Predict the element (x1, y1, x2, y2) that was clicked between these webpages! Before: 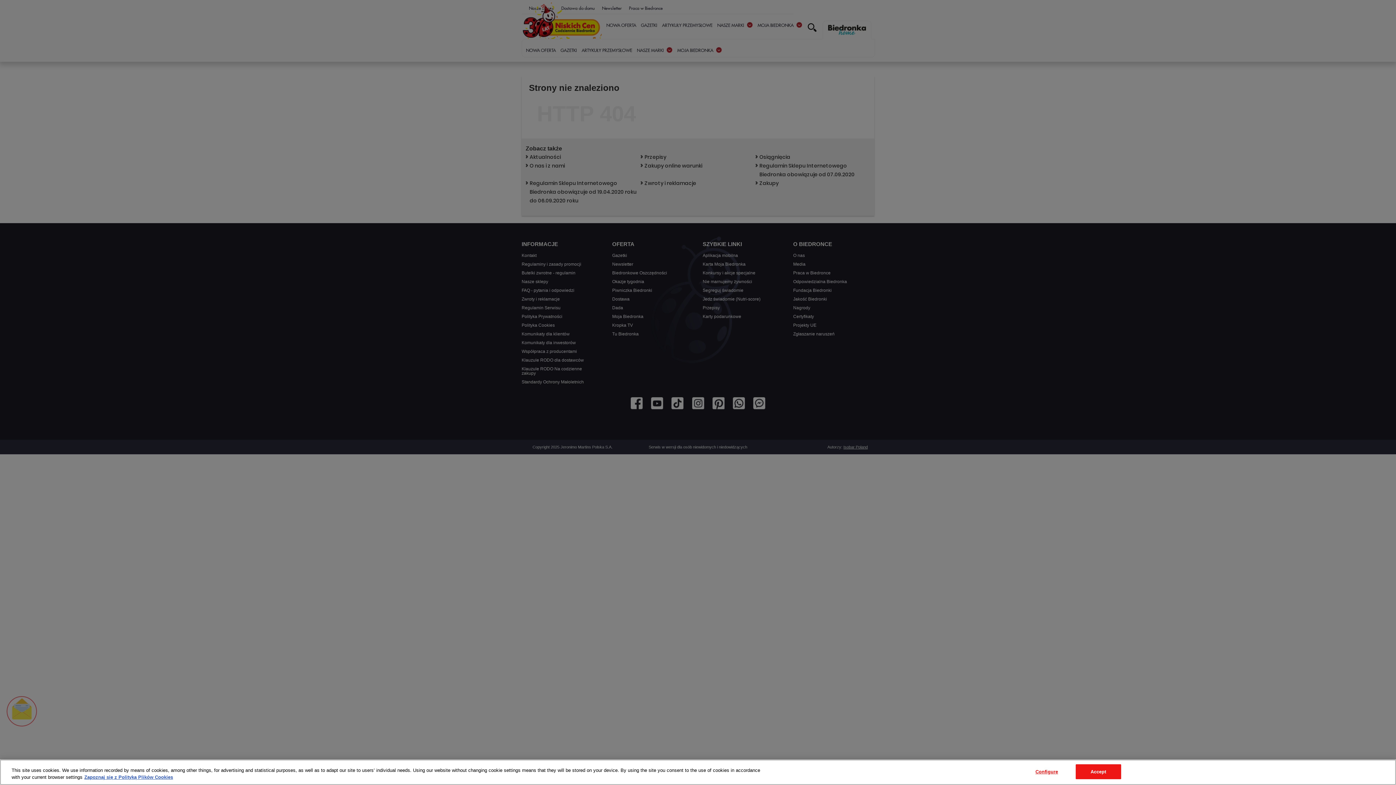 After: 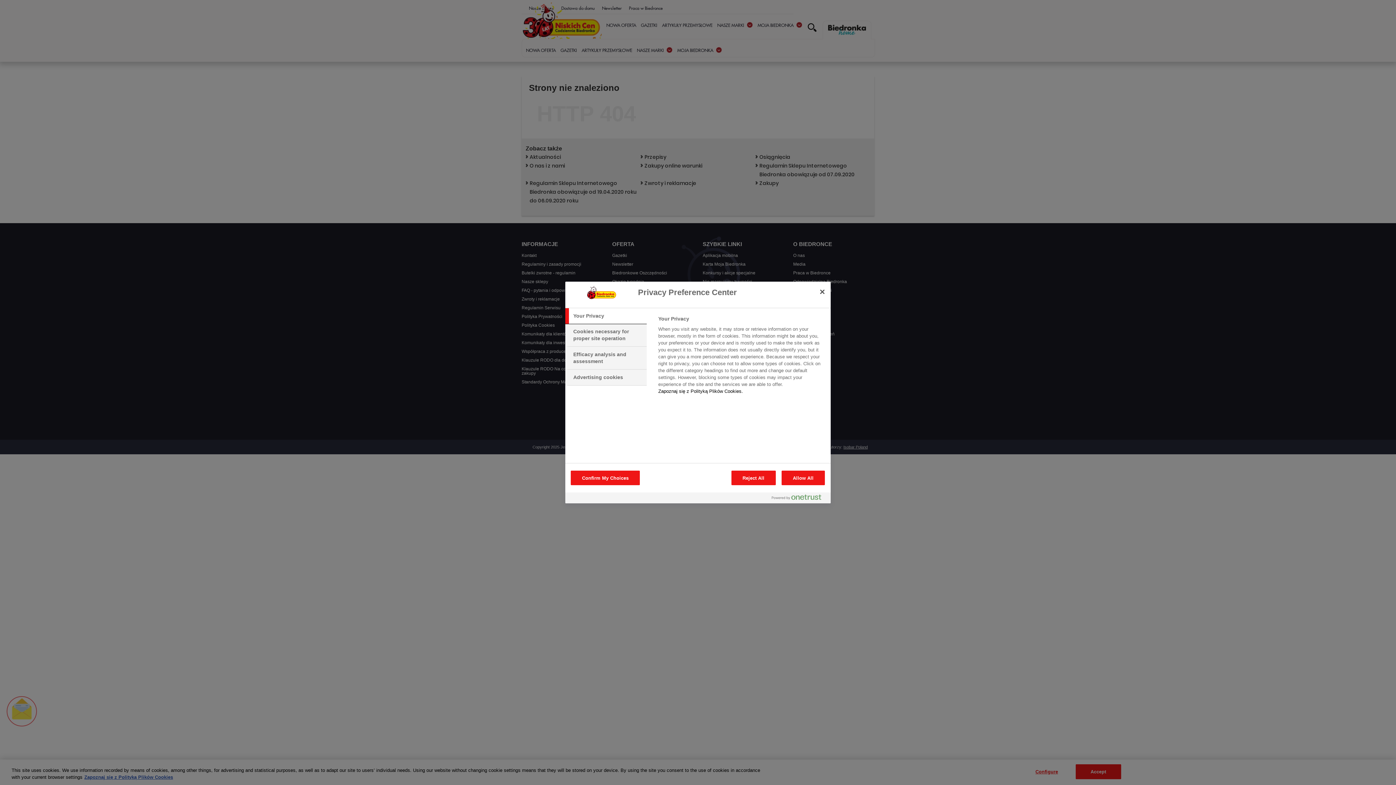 Action: label: Configure bbox: (1024, 765, 1069, 779)